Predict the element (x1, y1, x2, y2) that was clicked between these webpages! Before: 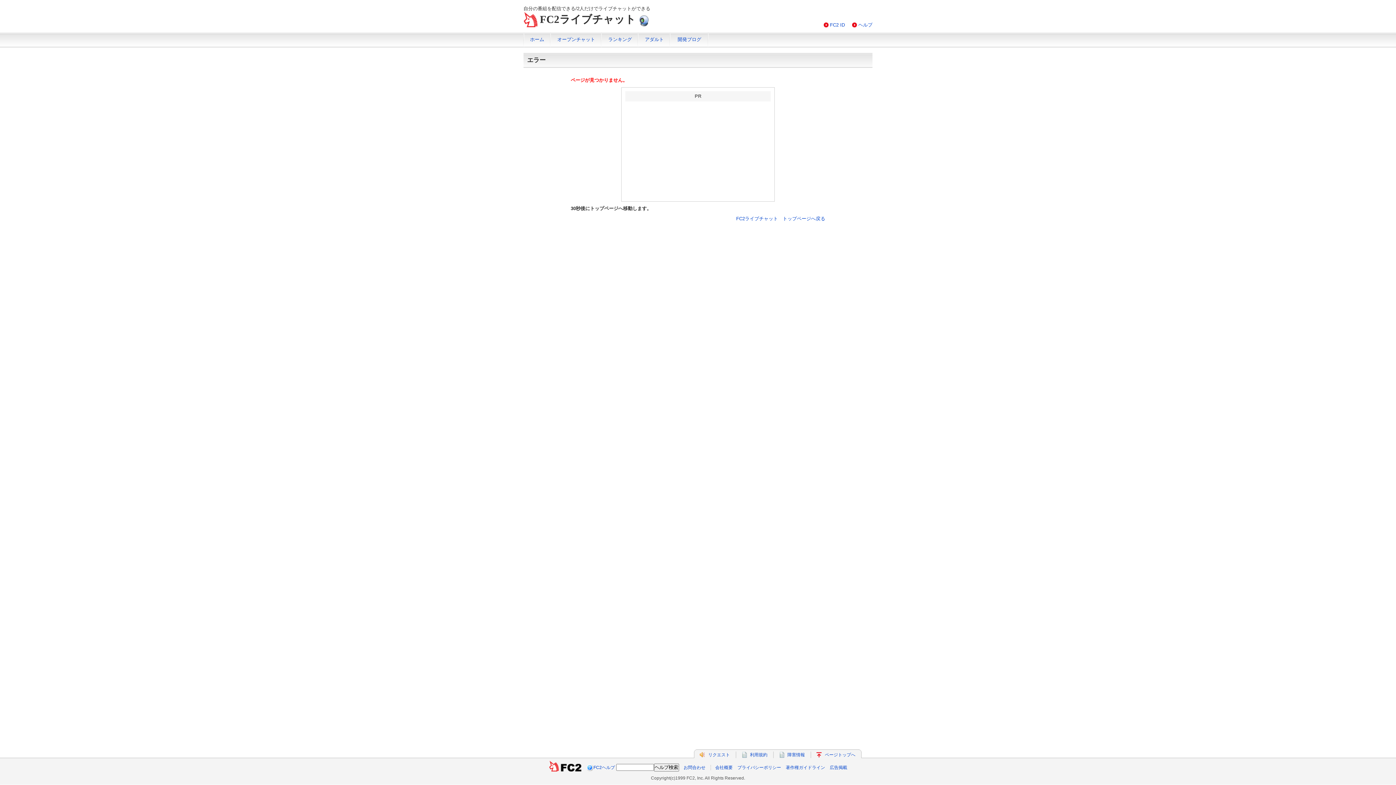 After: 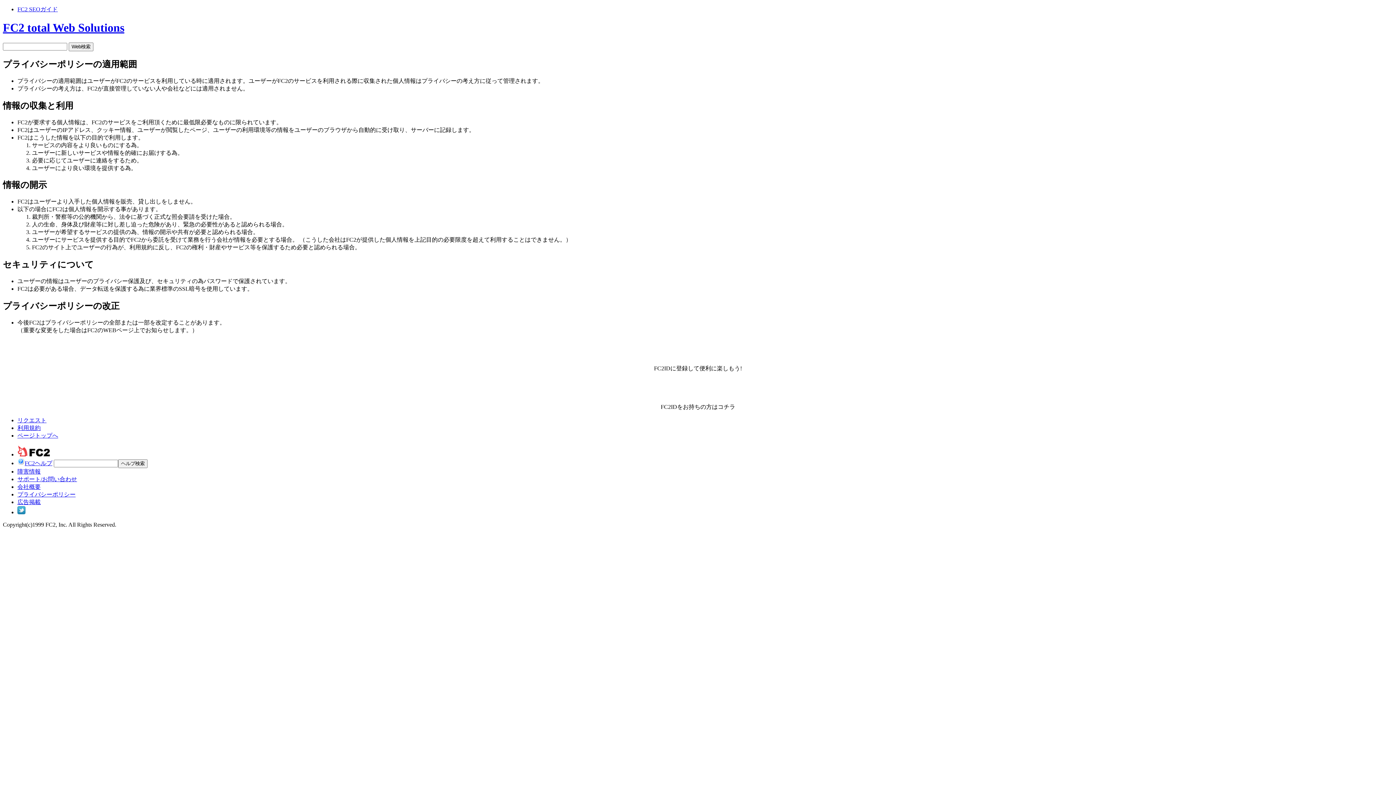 Action: label: プライバシーポリシー bbox: (737, 765, 781, 770)